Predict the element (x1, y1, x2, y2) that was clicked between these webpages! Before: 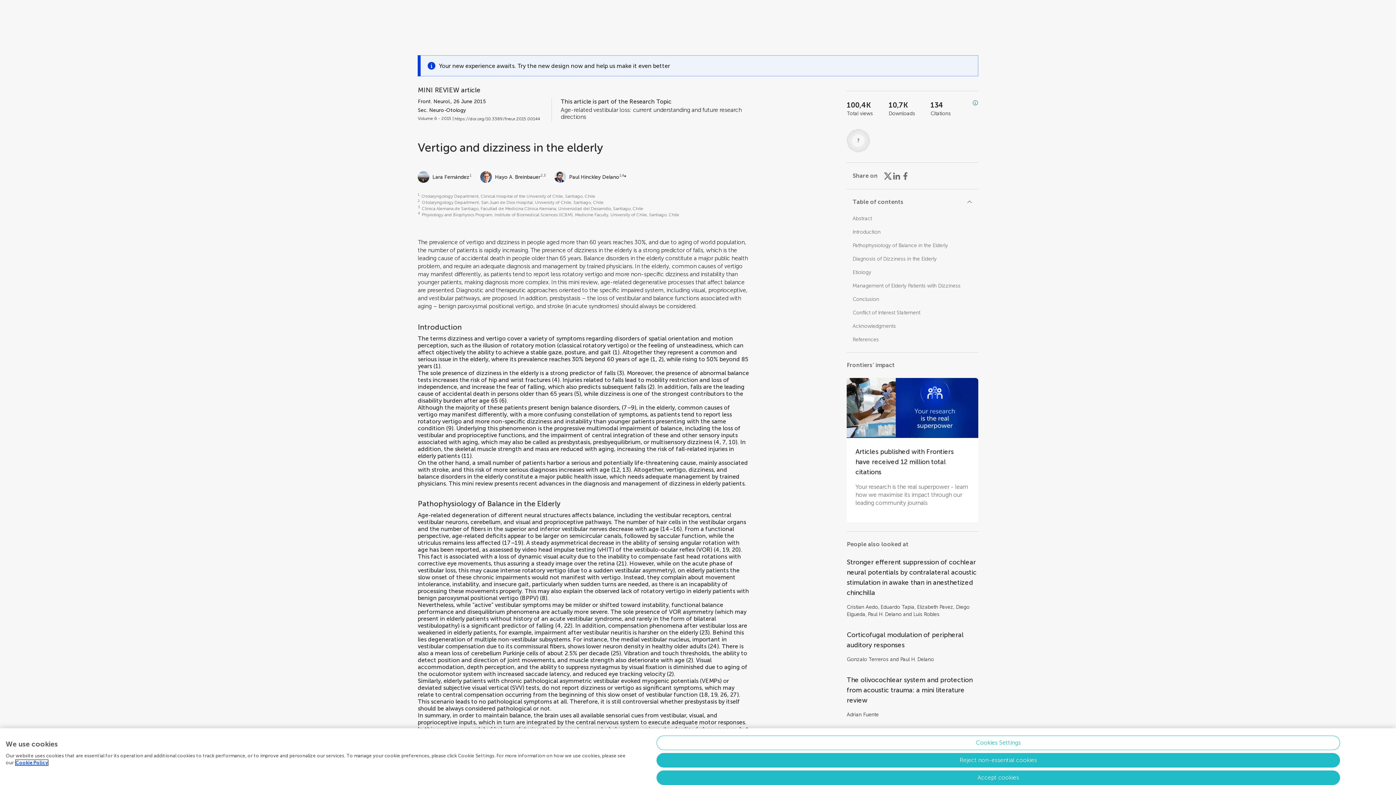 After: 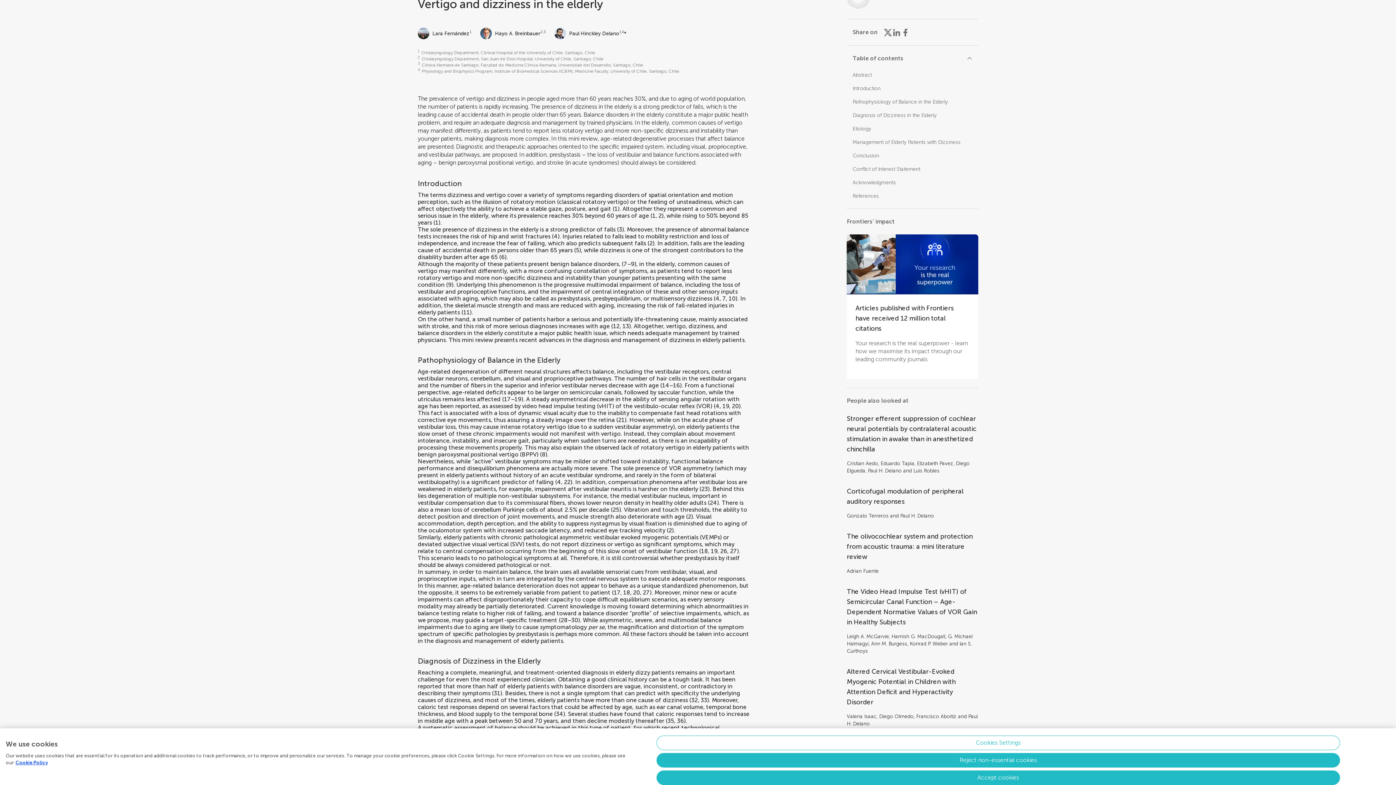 Action: label: Abstract bbox: (852, 215, 872, 221)